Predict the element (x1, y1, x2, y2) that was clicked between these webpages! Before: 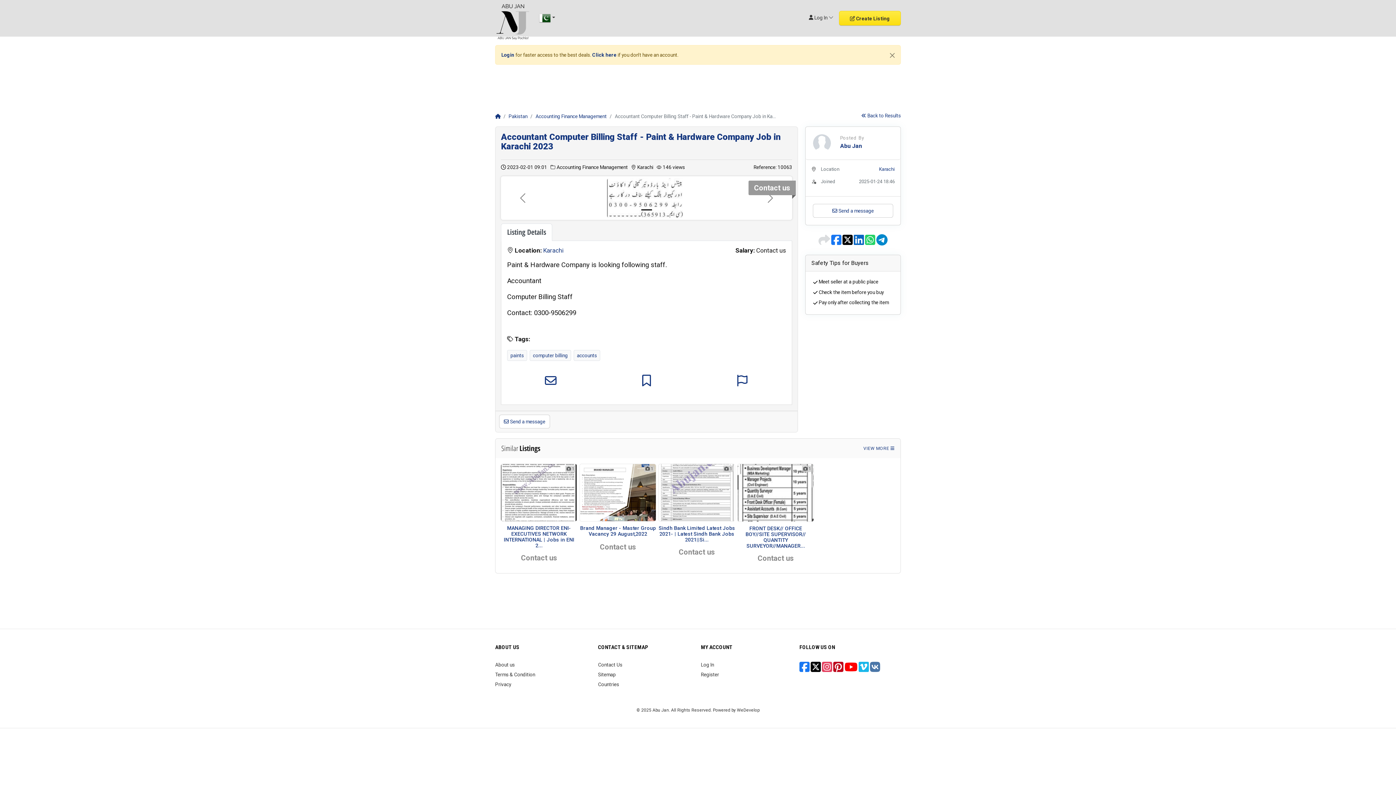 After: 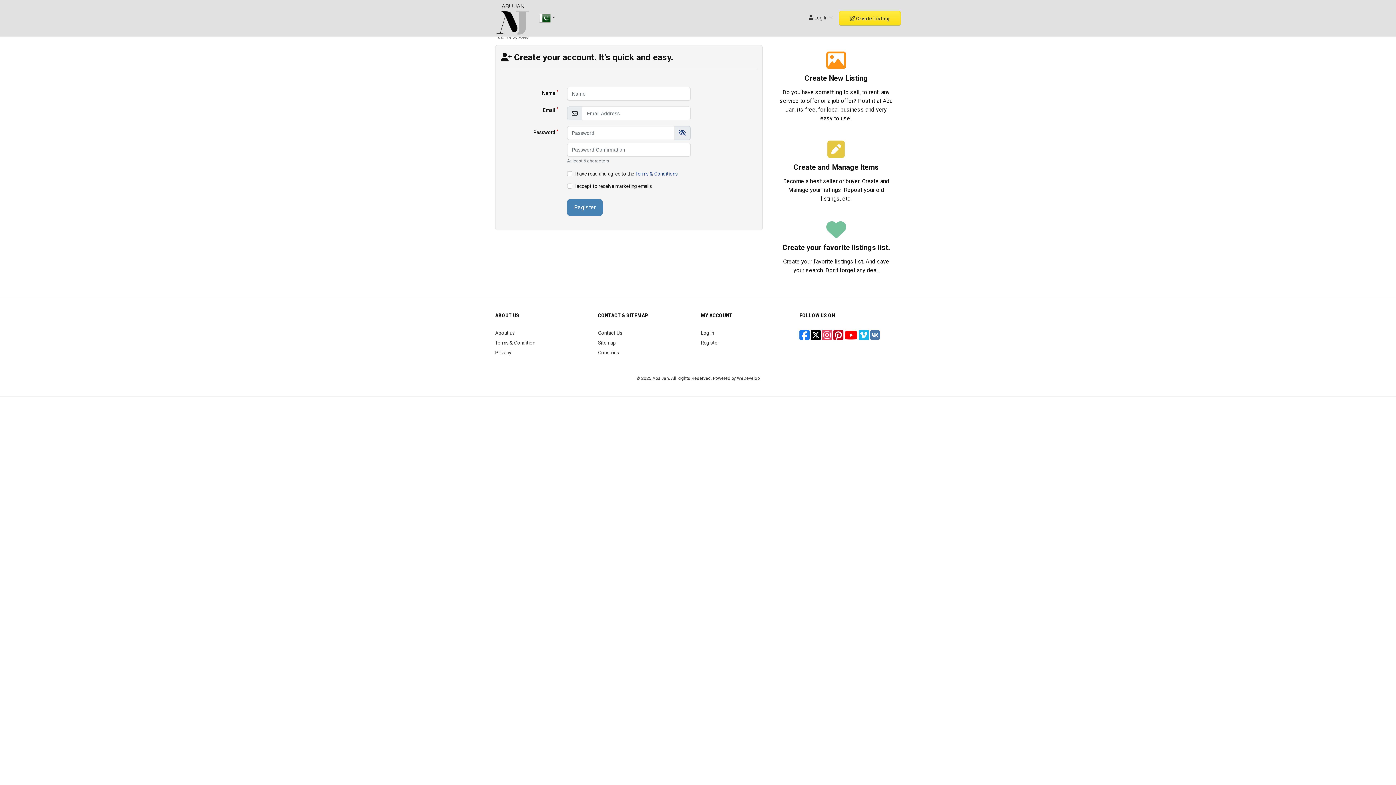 Action: label: Register bbox: (701, 671, 719, 677)